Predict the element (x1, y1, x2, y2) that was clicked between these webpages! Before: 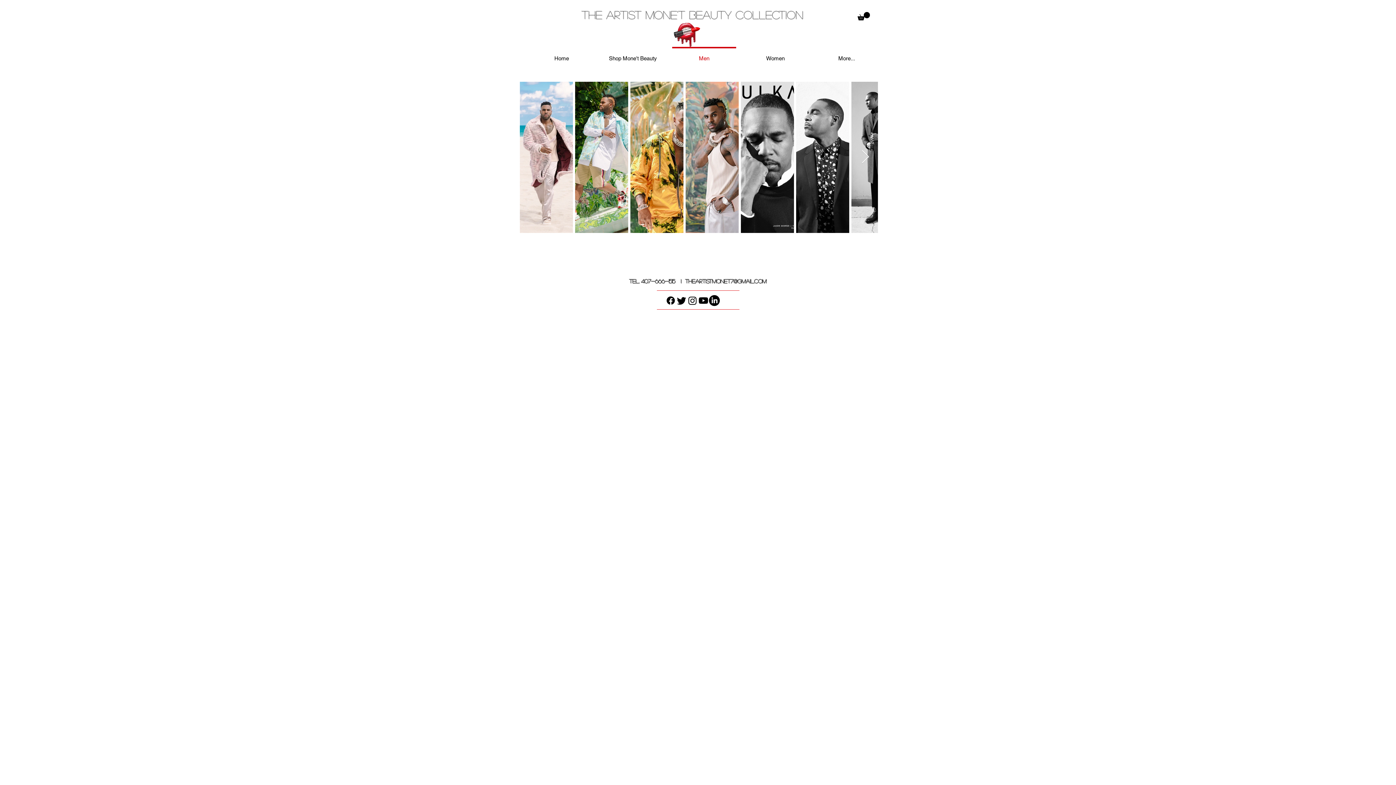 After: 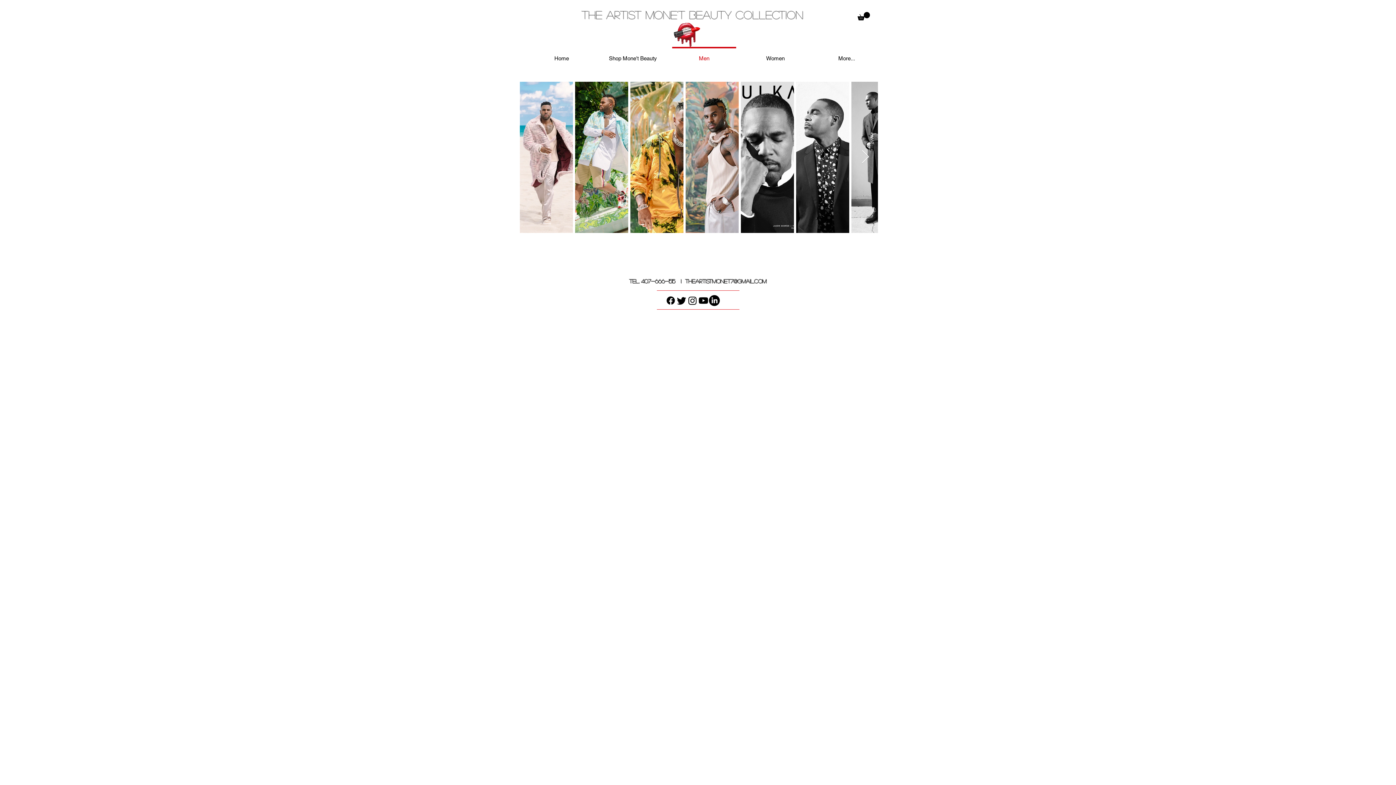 Action: label: Youtube bbox: (698, 295, 709, 306)